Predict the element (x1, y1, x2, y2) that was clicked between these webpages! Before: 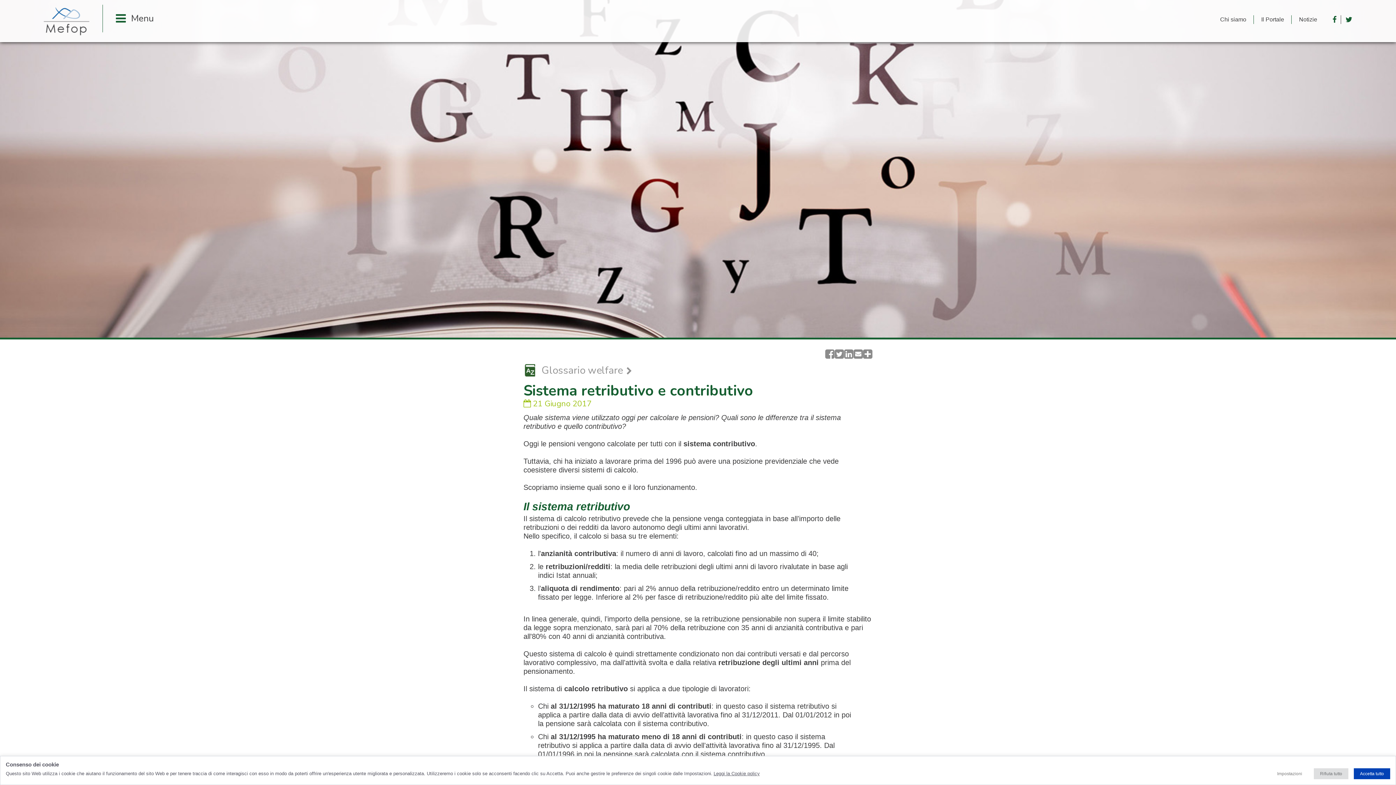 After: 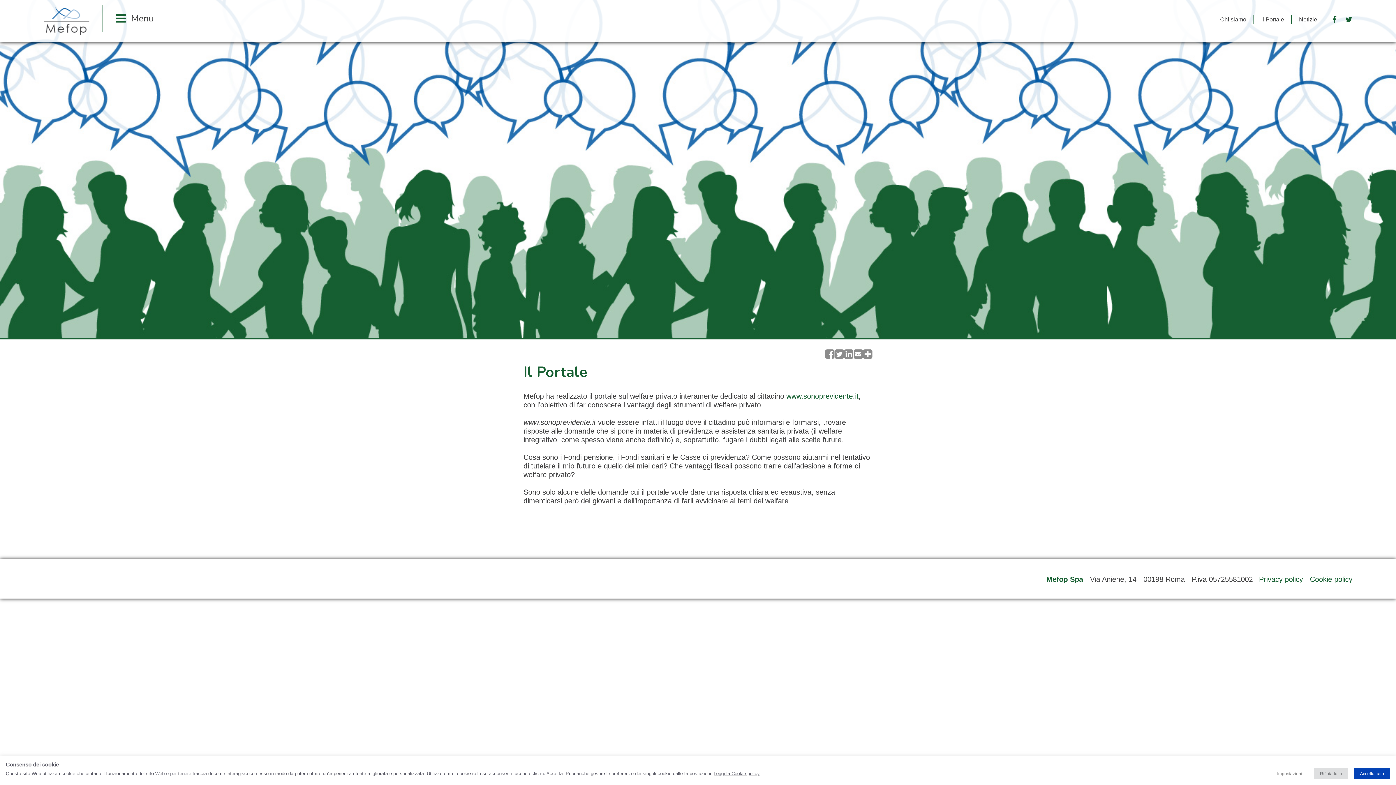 Action: label: Il Portale bbox: (1261, 16, 1284, 22)